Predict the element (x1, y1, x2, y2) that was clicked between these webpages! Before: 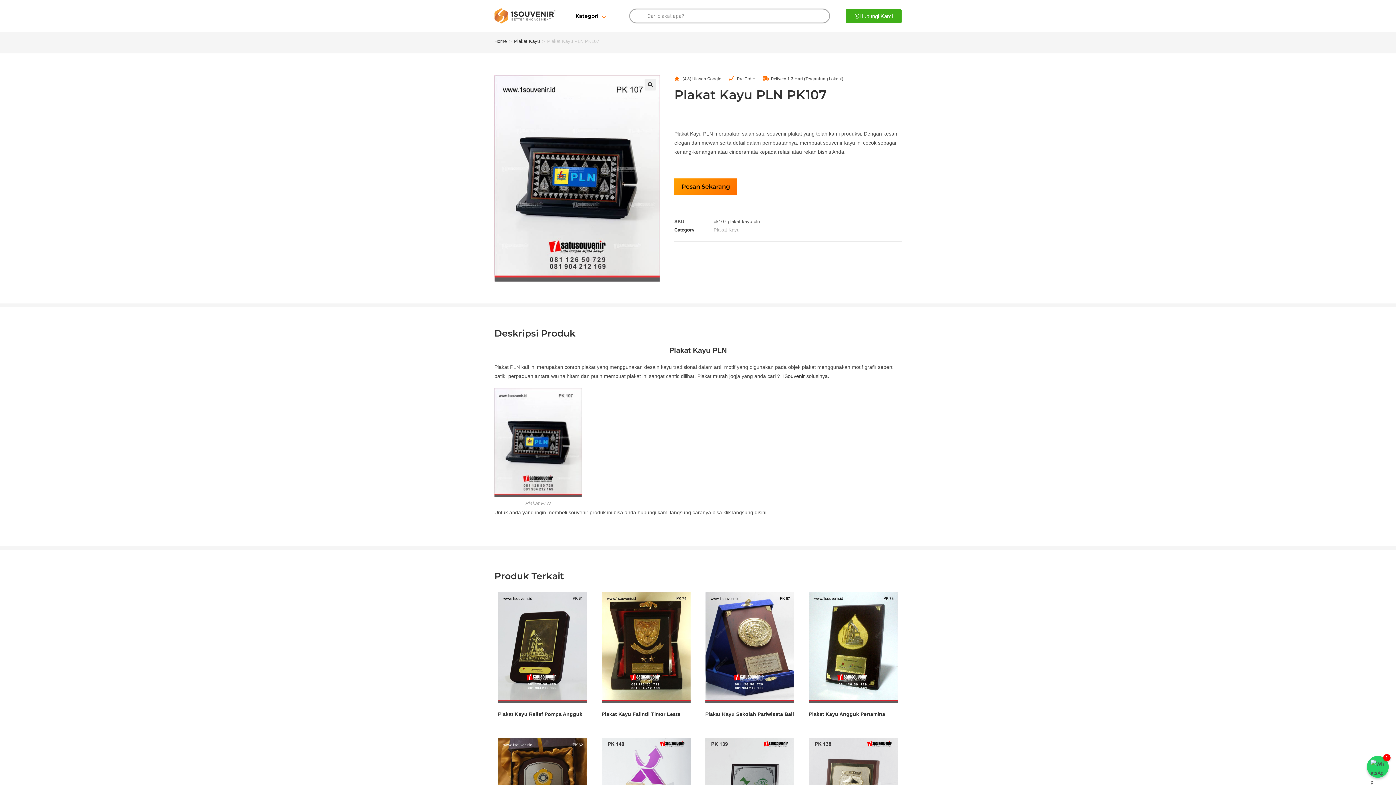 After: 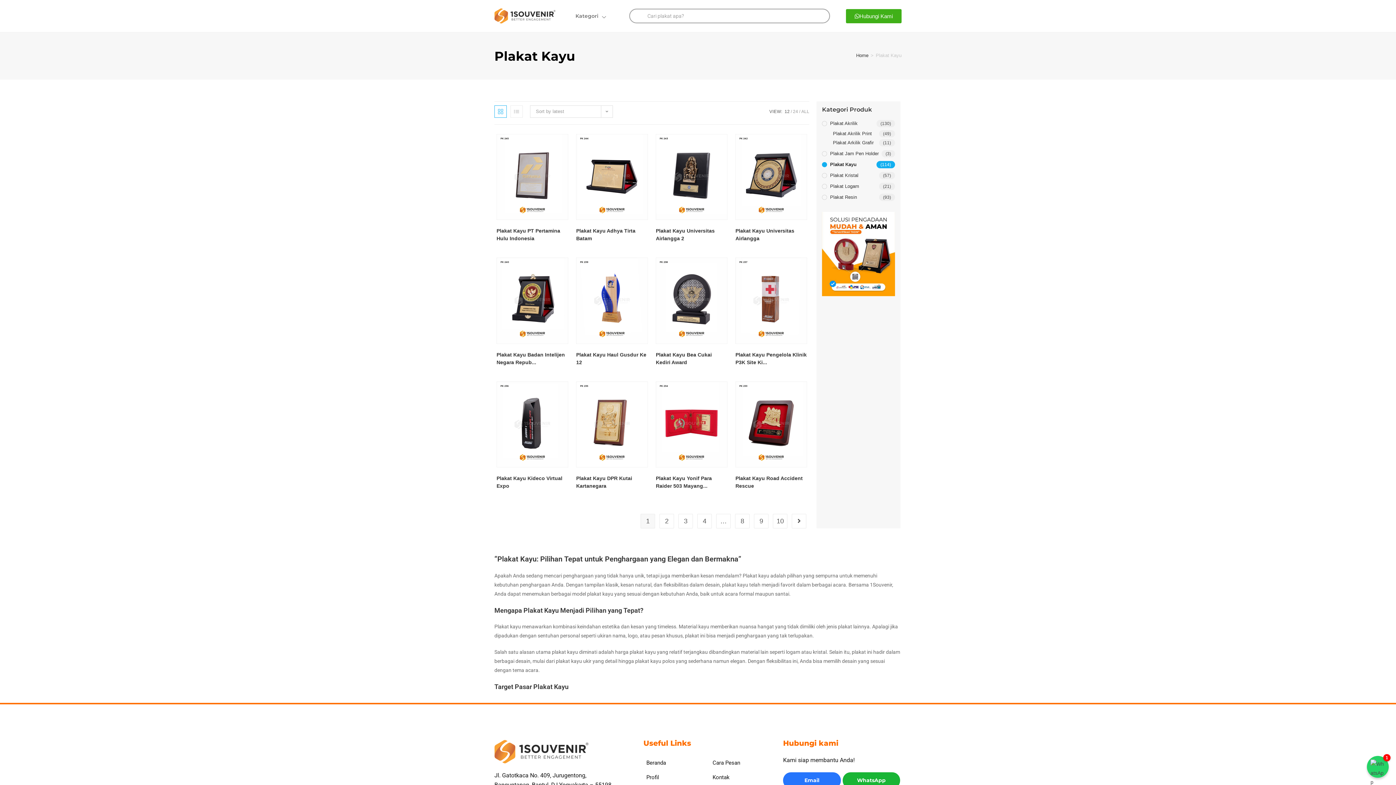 Action: label: Plakat Kayu bbox: (514, 38, 540, 44)